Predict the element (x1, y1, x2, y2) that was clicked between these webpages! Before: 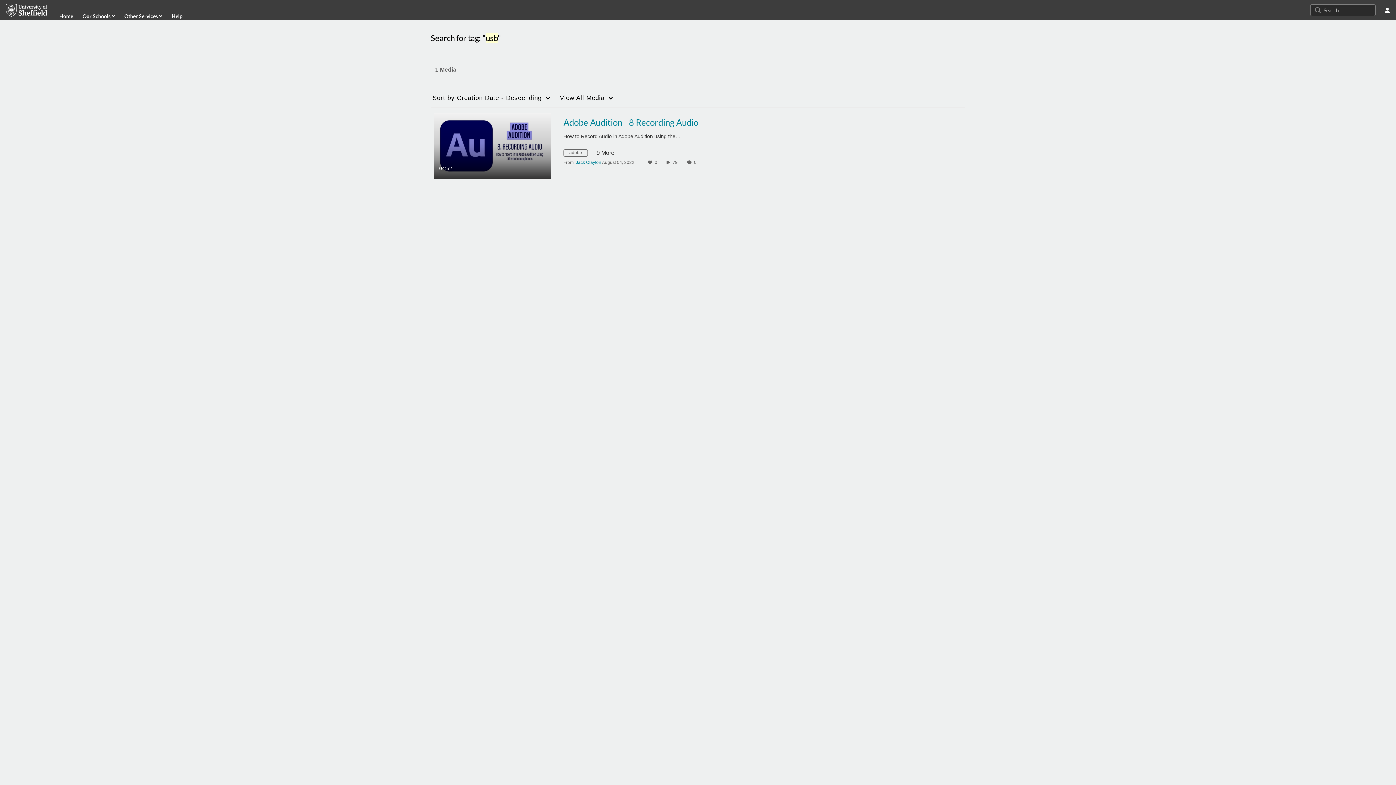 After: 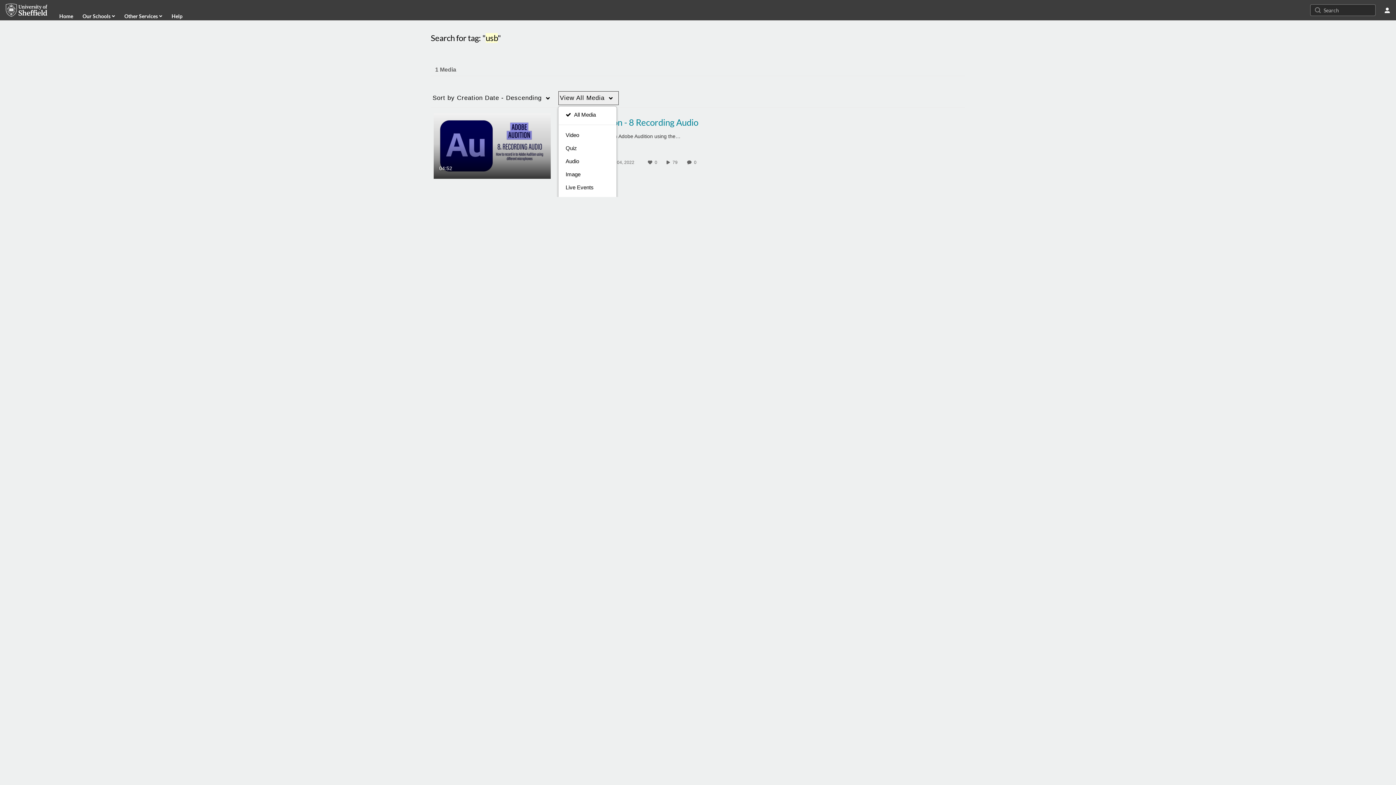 Action: label: View All Media bbox: (558, 90, 619, 105)